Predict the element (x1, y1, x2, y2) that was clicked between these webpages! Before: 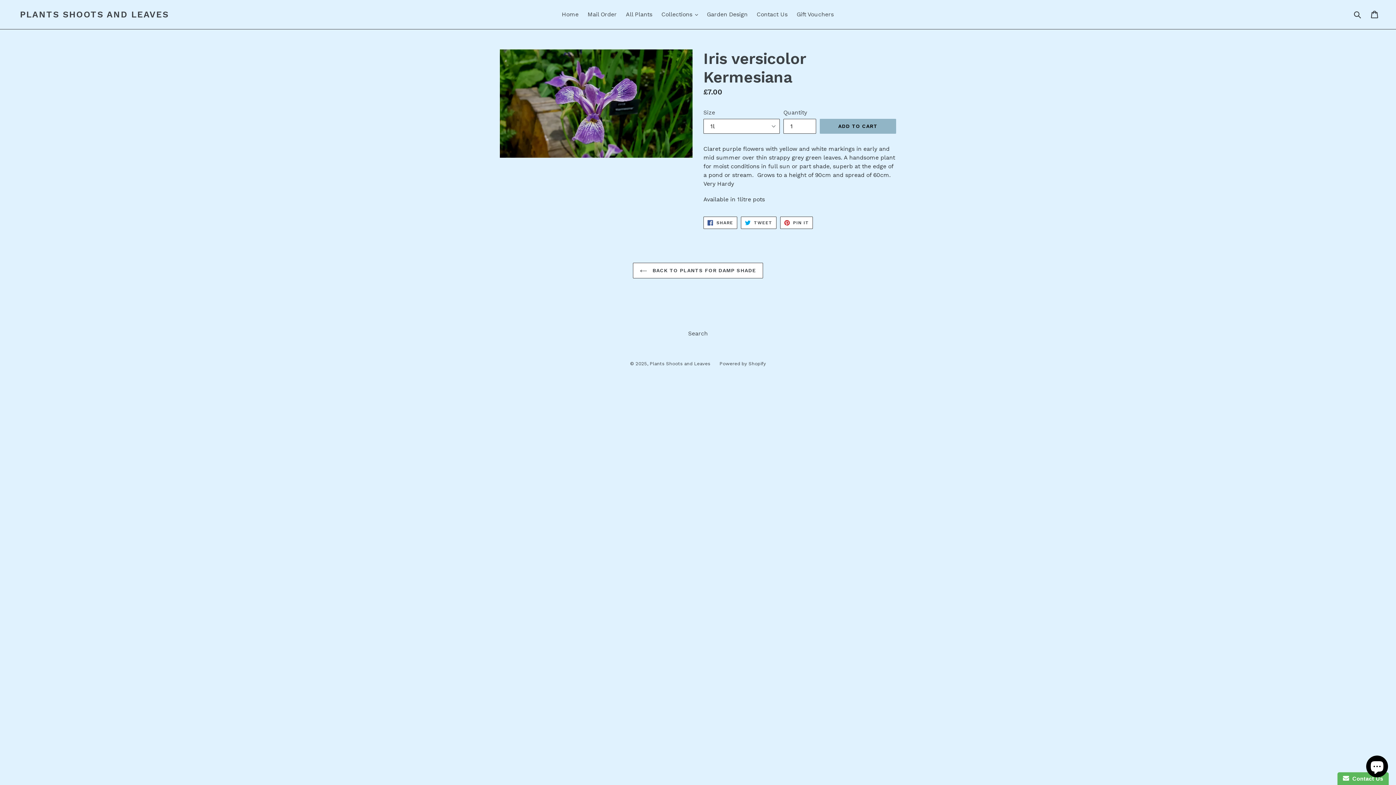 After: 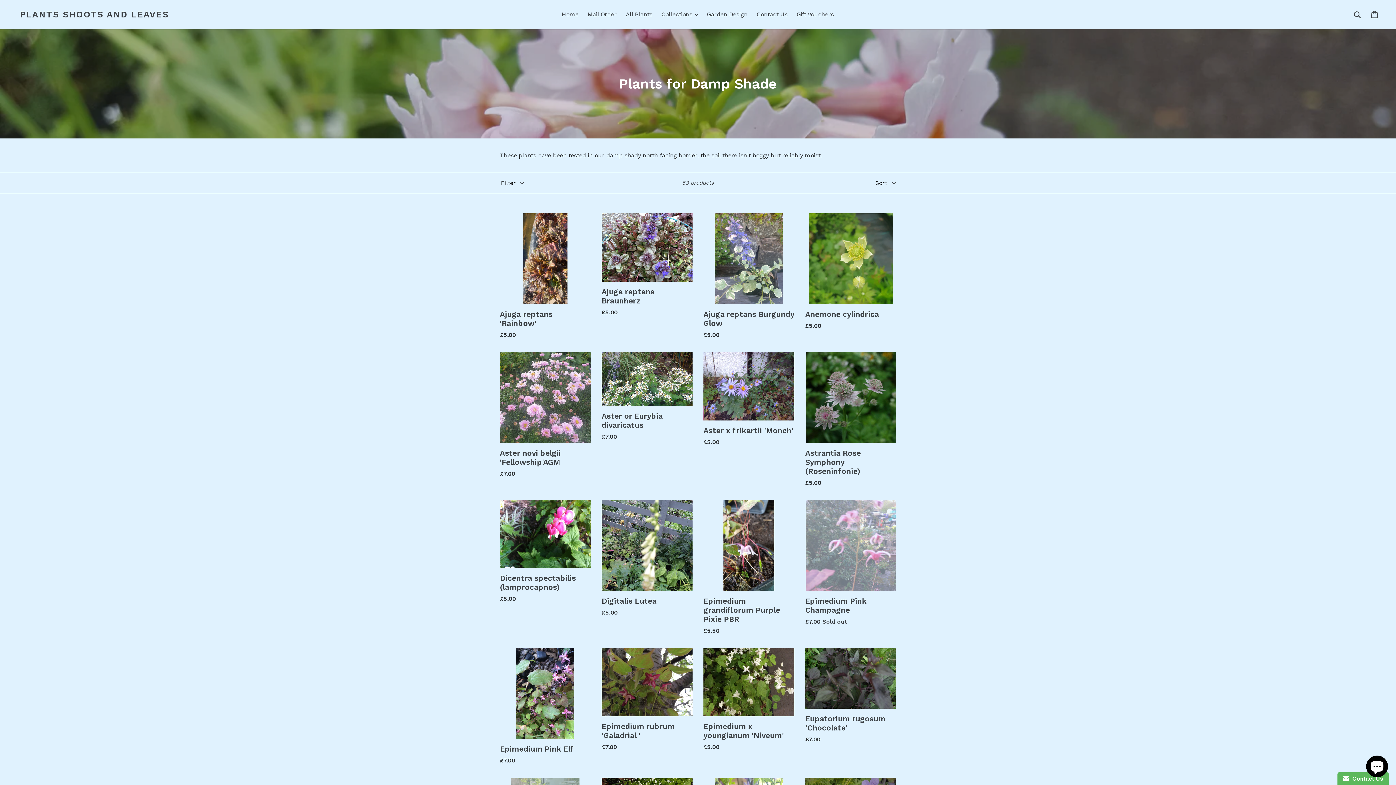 Action: label:  BACK TO PLANTS FOR DAMP SHADE bbox: (633, 262, 763, 278)